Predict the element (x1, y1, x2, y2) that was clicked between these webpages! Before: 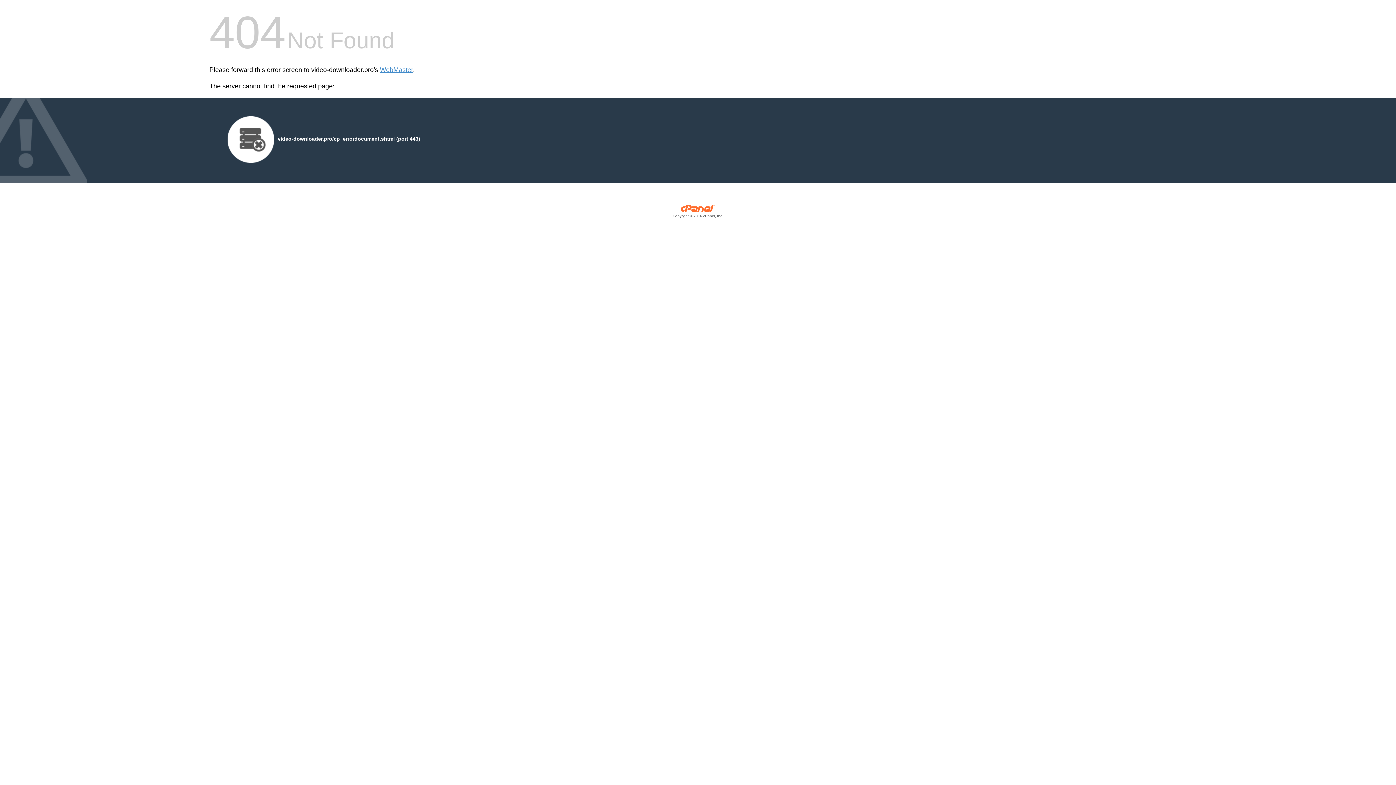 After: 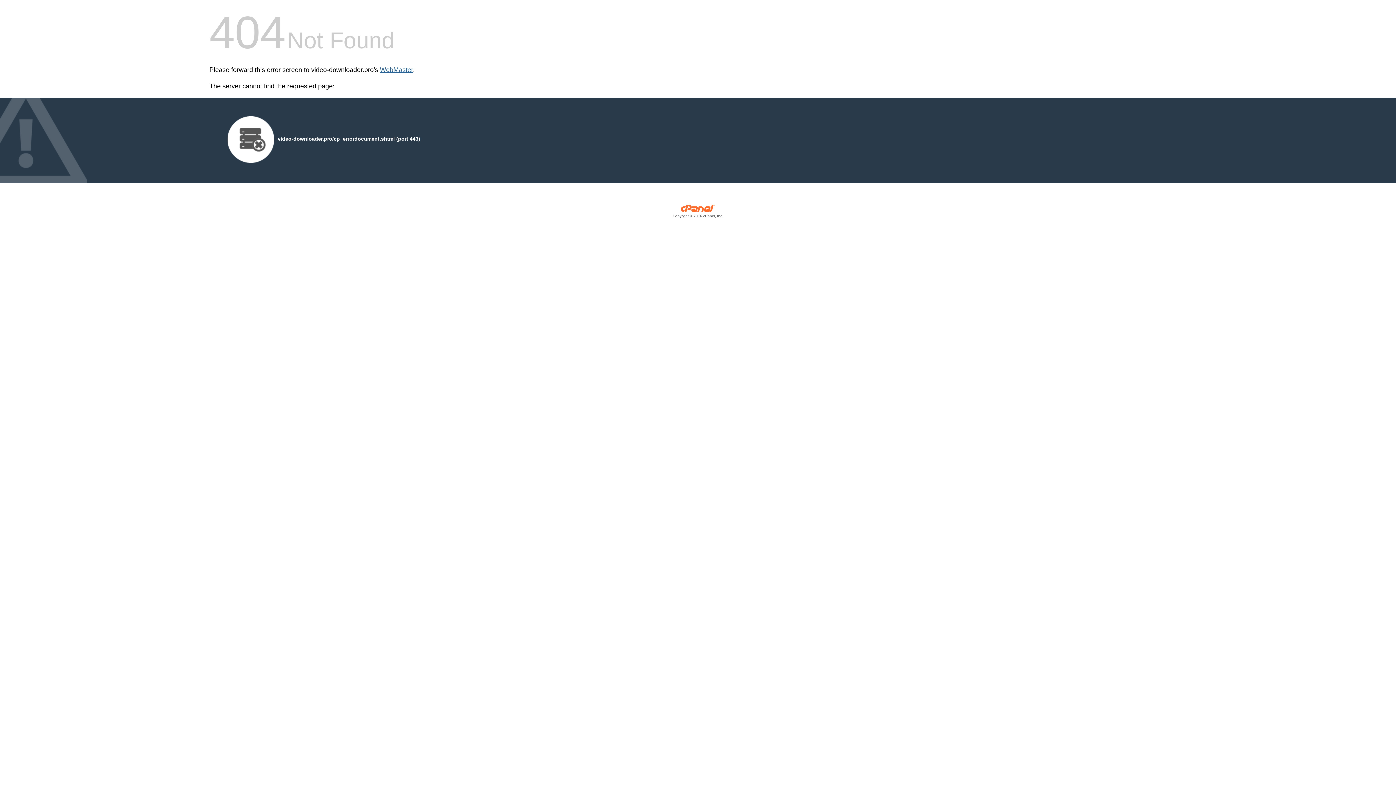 Action: label: WebMaster bbox: (380, 66, 413, 73)